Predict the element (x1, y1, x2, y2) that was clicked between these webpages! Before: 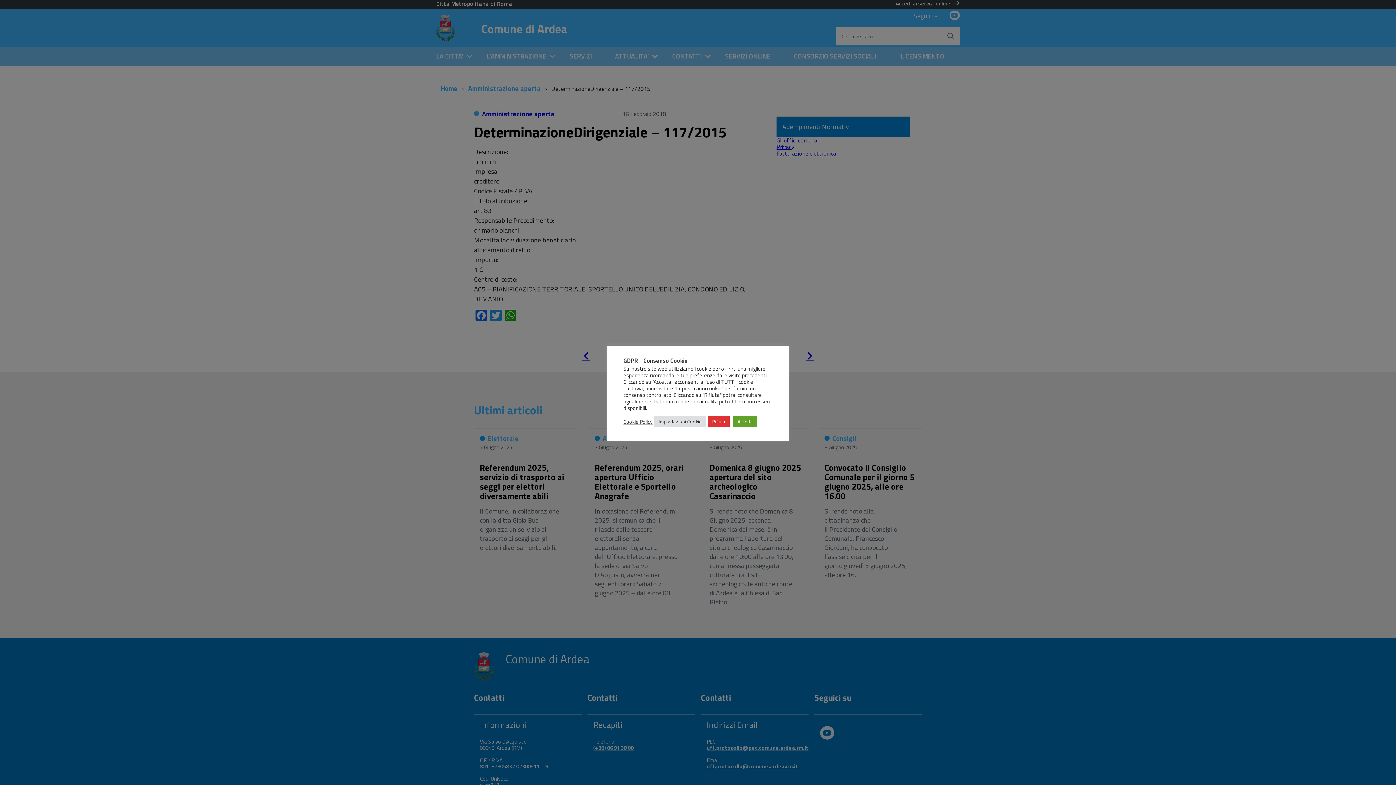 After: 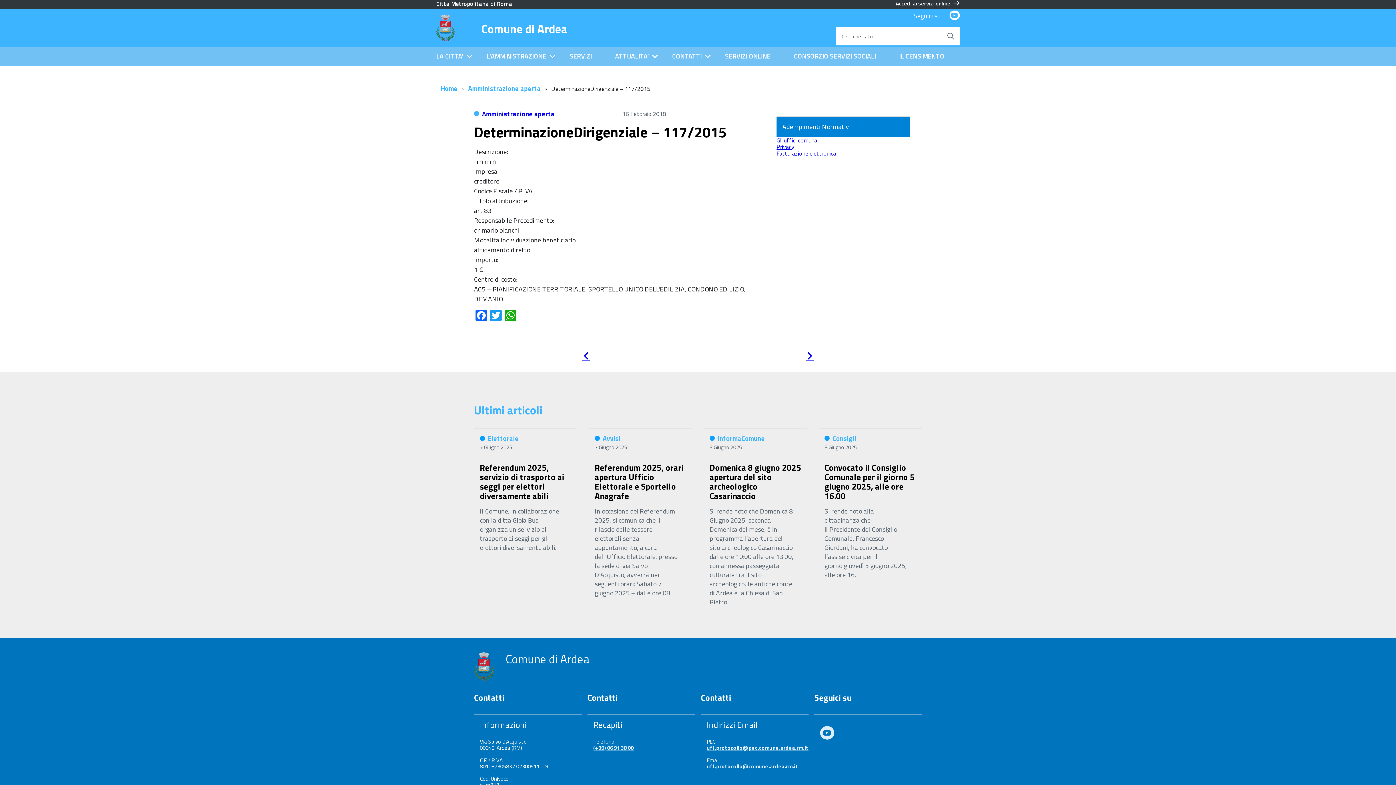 Action: label: Rifiuta bbox: (708, 416, 729, 427)